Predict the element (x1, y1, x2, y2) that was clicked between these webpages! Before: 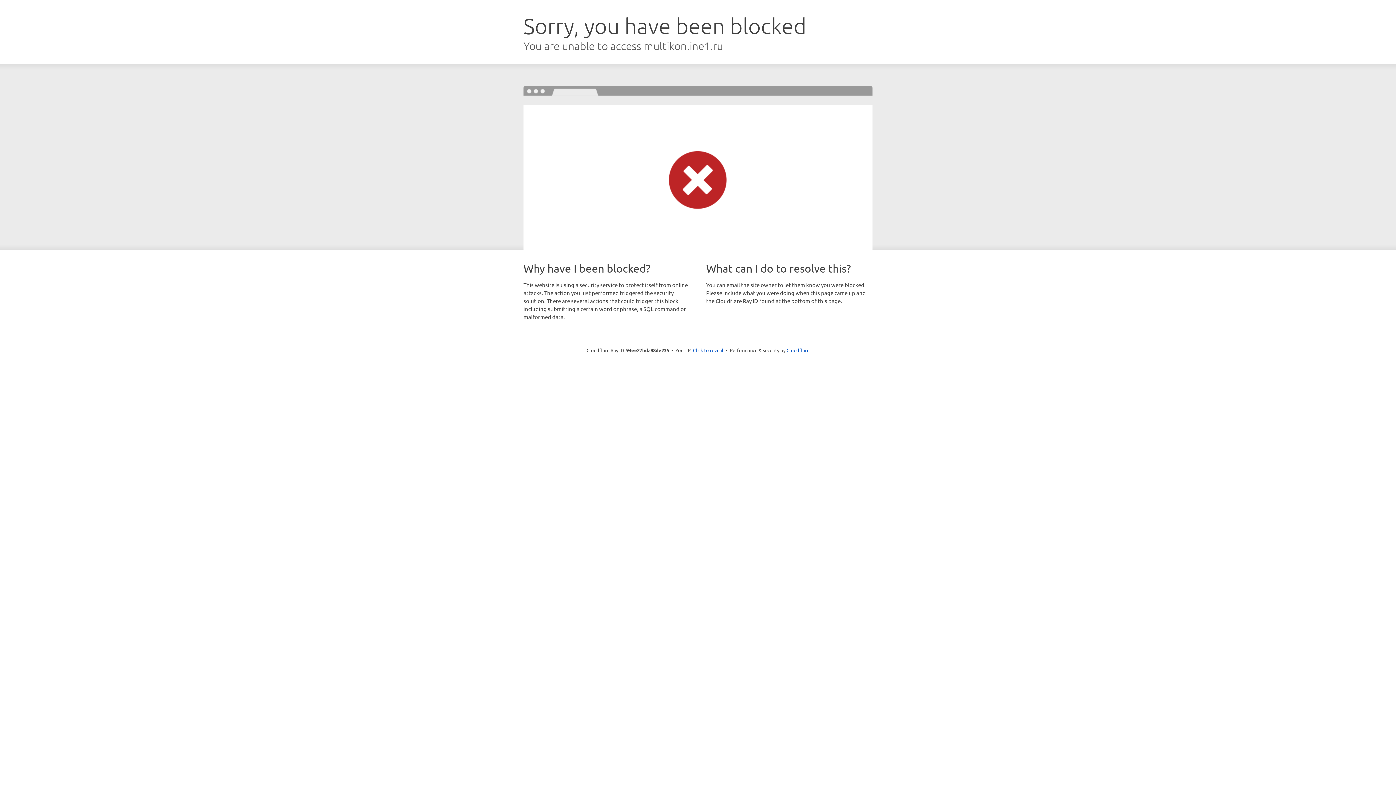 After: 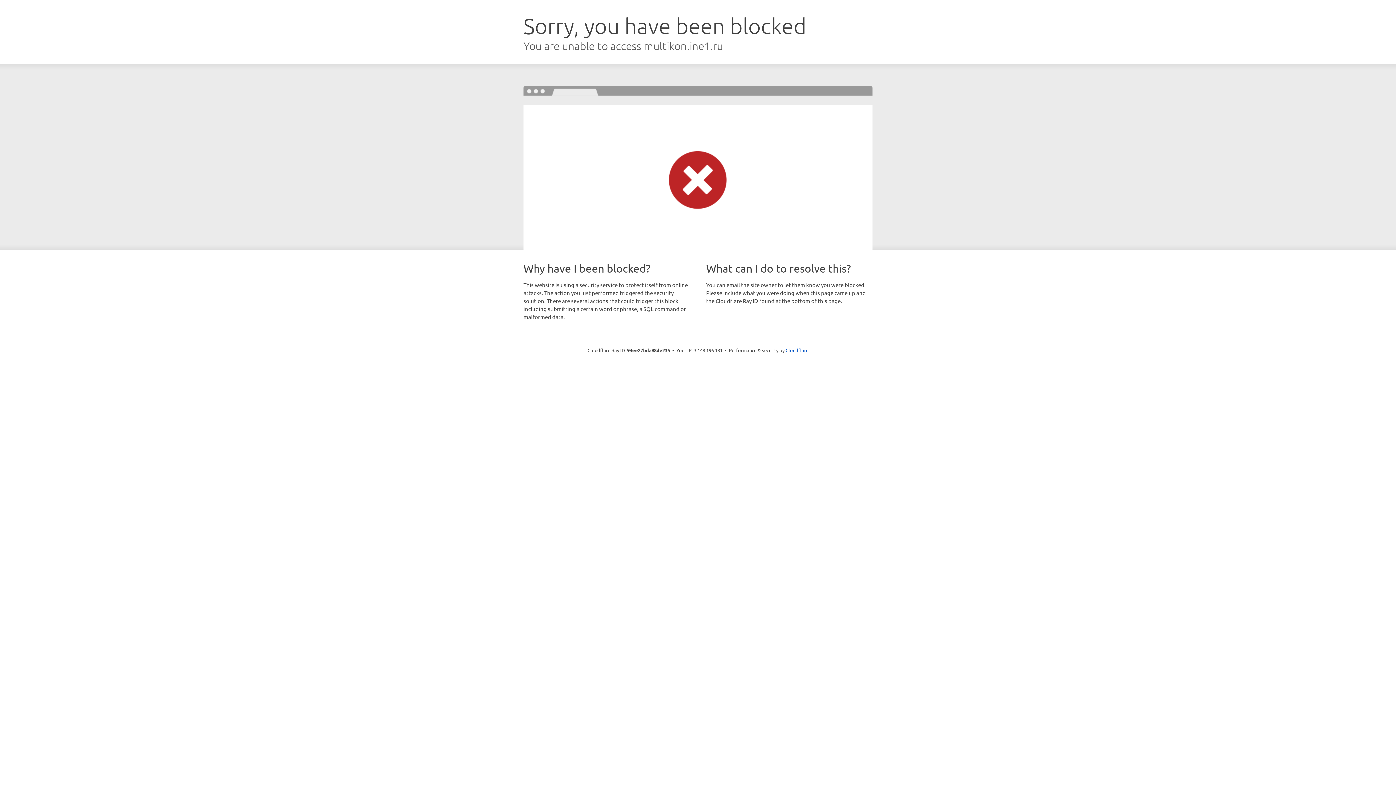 Action: label: Click to reveal bbox: (693, 346, 723, 353)